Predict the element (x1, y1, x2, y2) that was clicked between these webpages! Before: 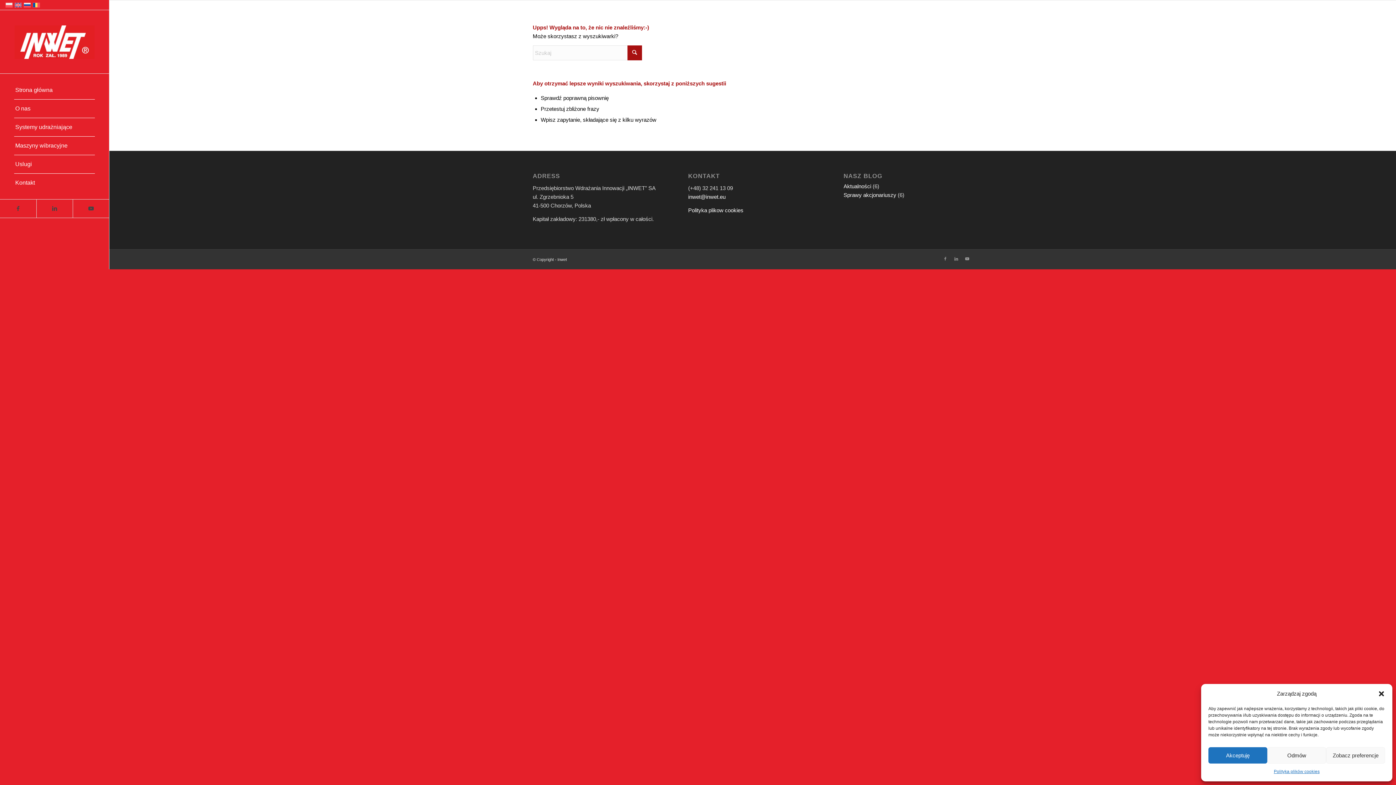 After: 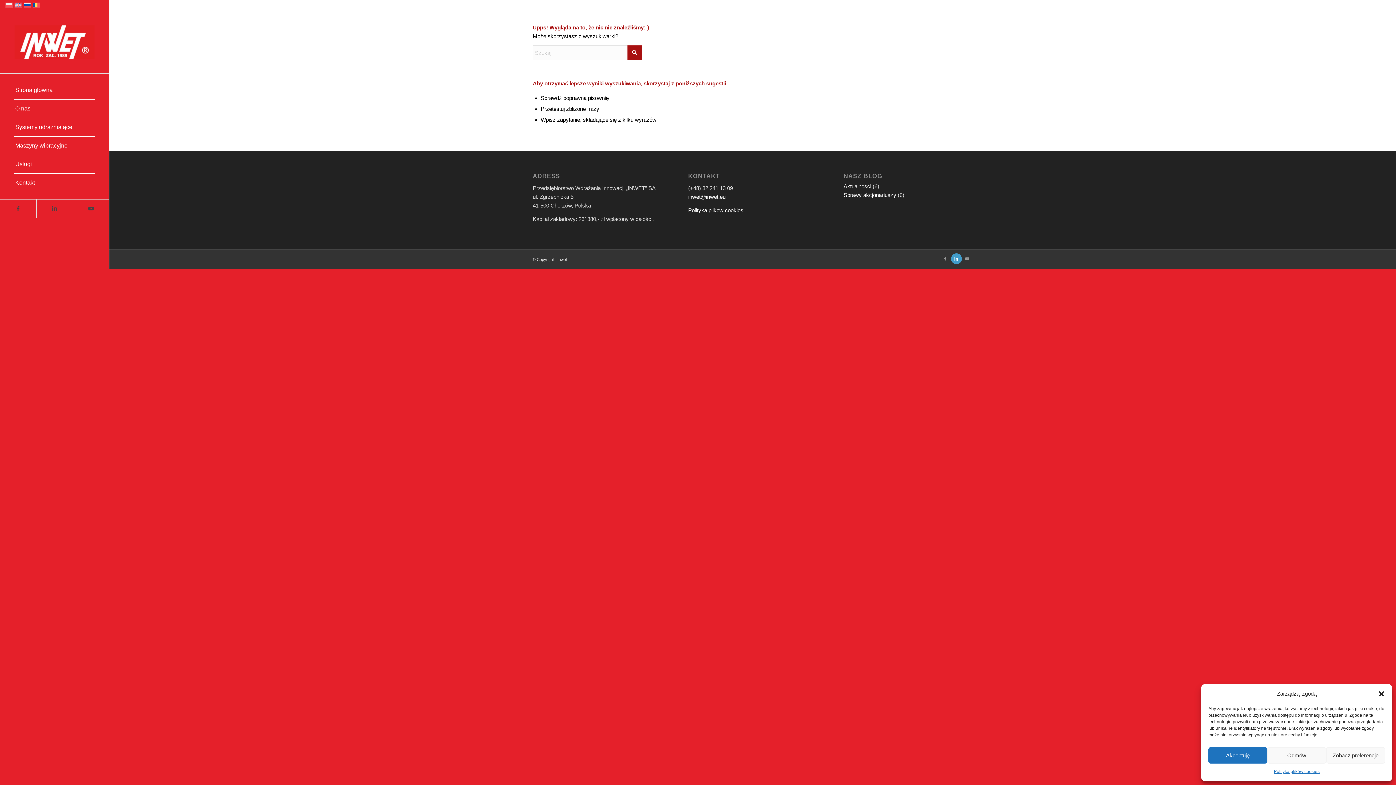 Action: bbox: (951, 253, 962, 264) label: Link to LinkedIn